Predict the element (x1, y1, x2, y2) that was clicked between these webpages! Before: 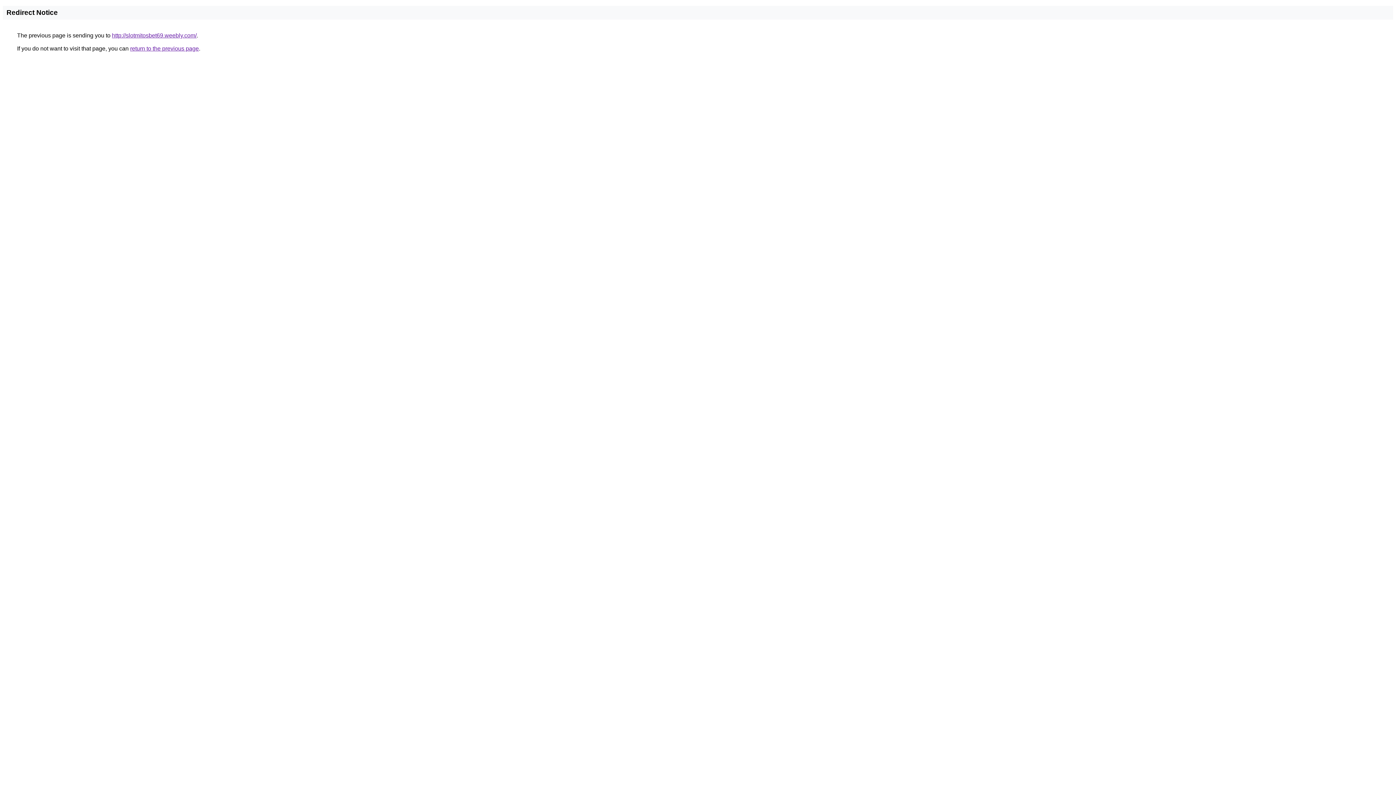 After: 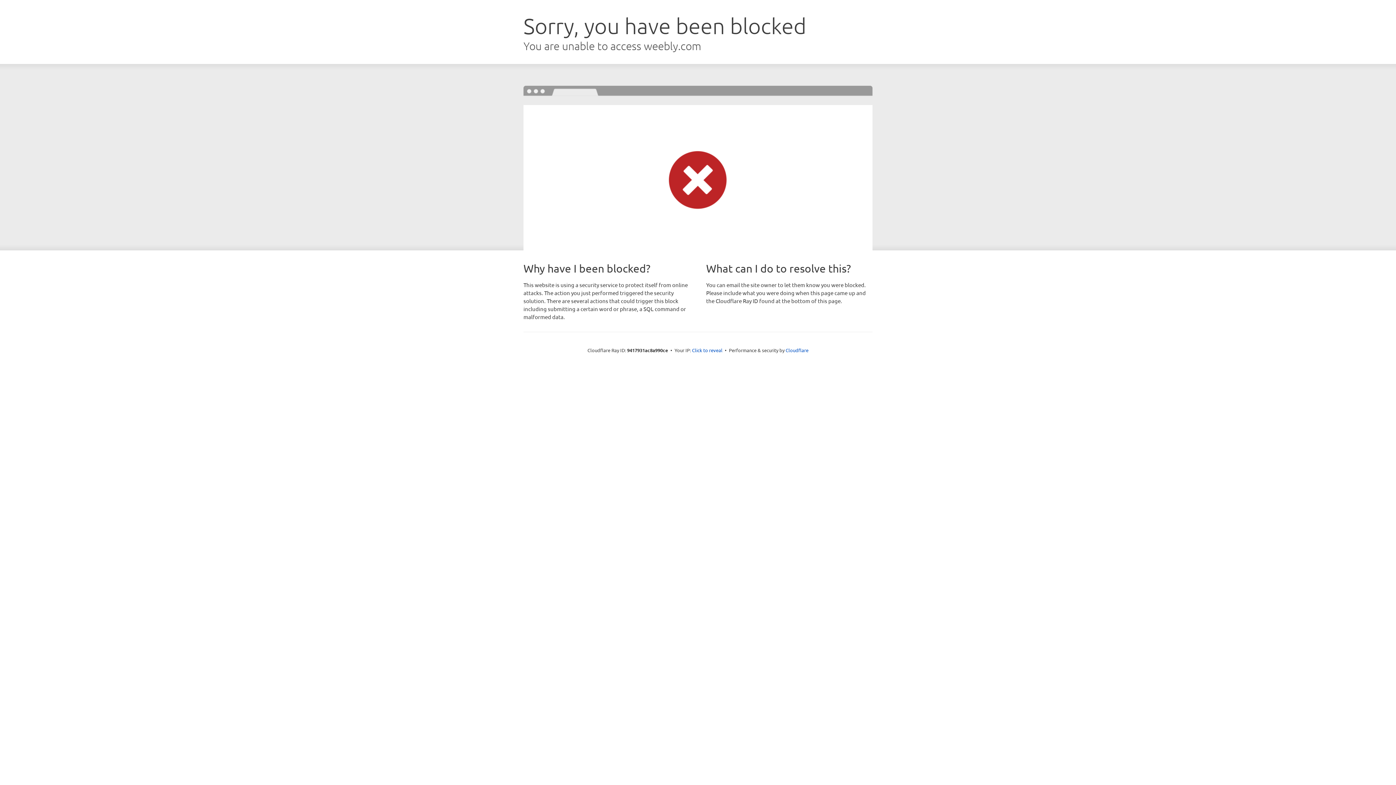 Action: label: http://slotmitosbet69.weebly.com/ bbox: (112, 32, 196, 38)